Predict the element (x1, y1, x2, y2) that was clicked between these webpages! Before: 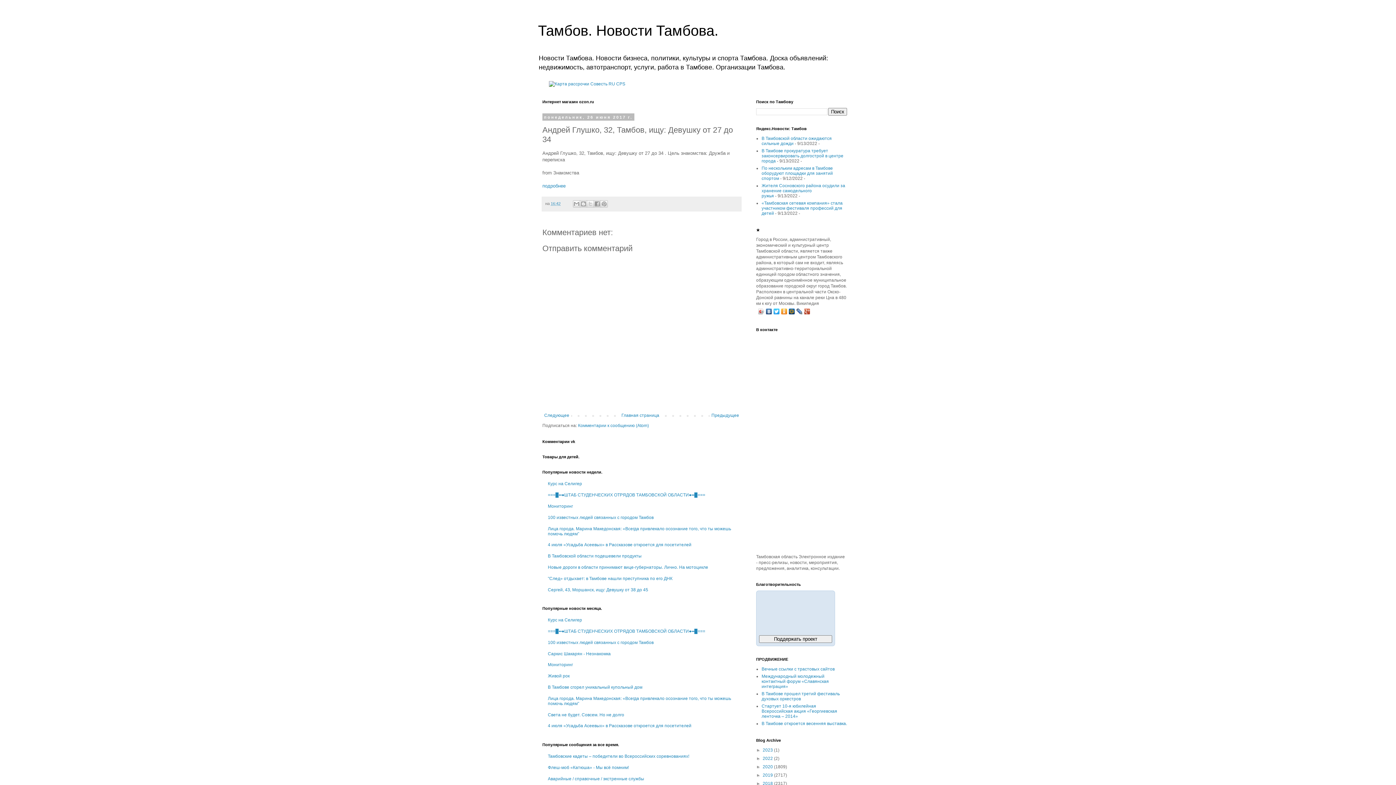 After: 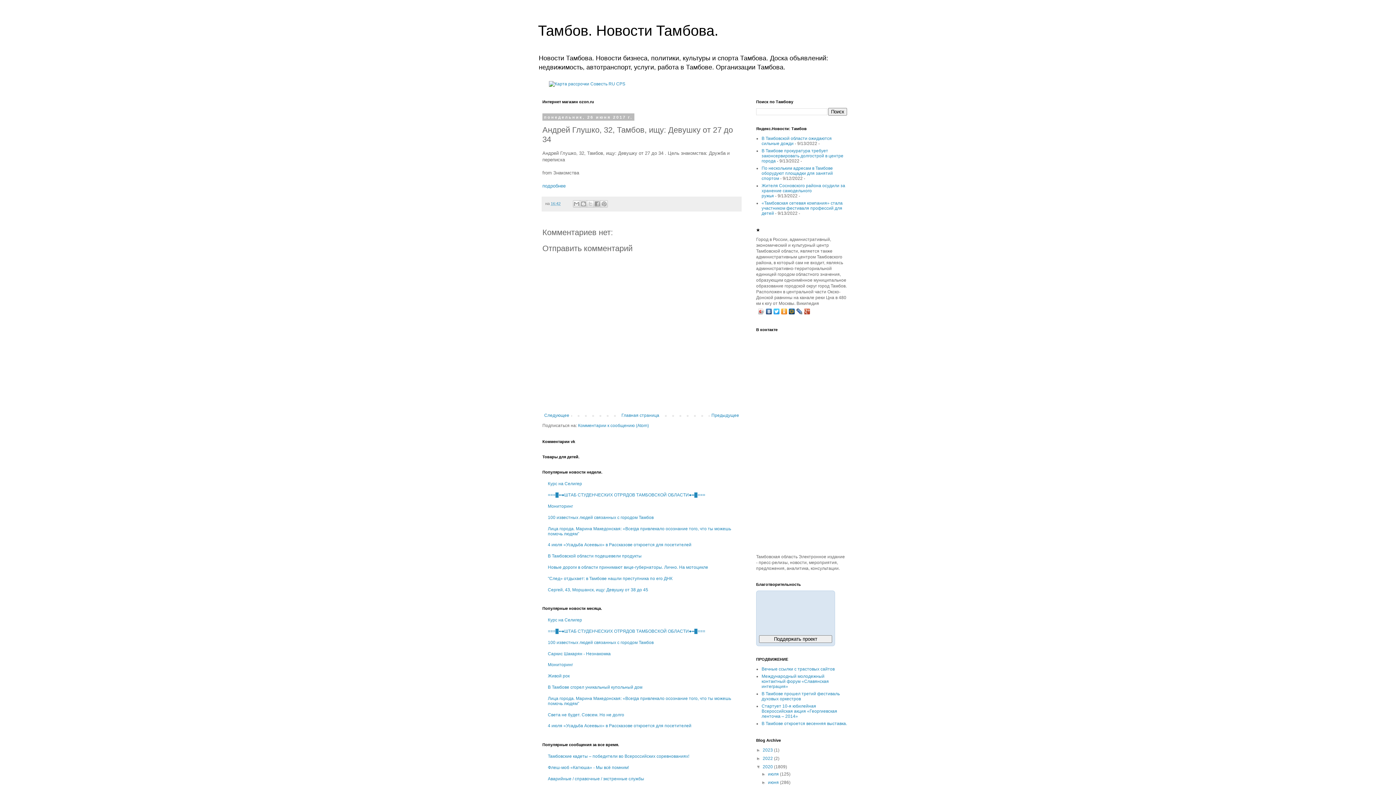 Action: bbox: (756, 764, 762, 769) label: ►  